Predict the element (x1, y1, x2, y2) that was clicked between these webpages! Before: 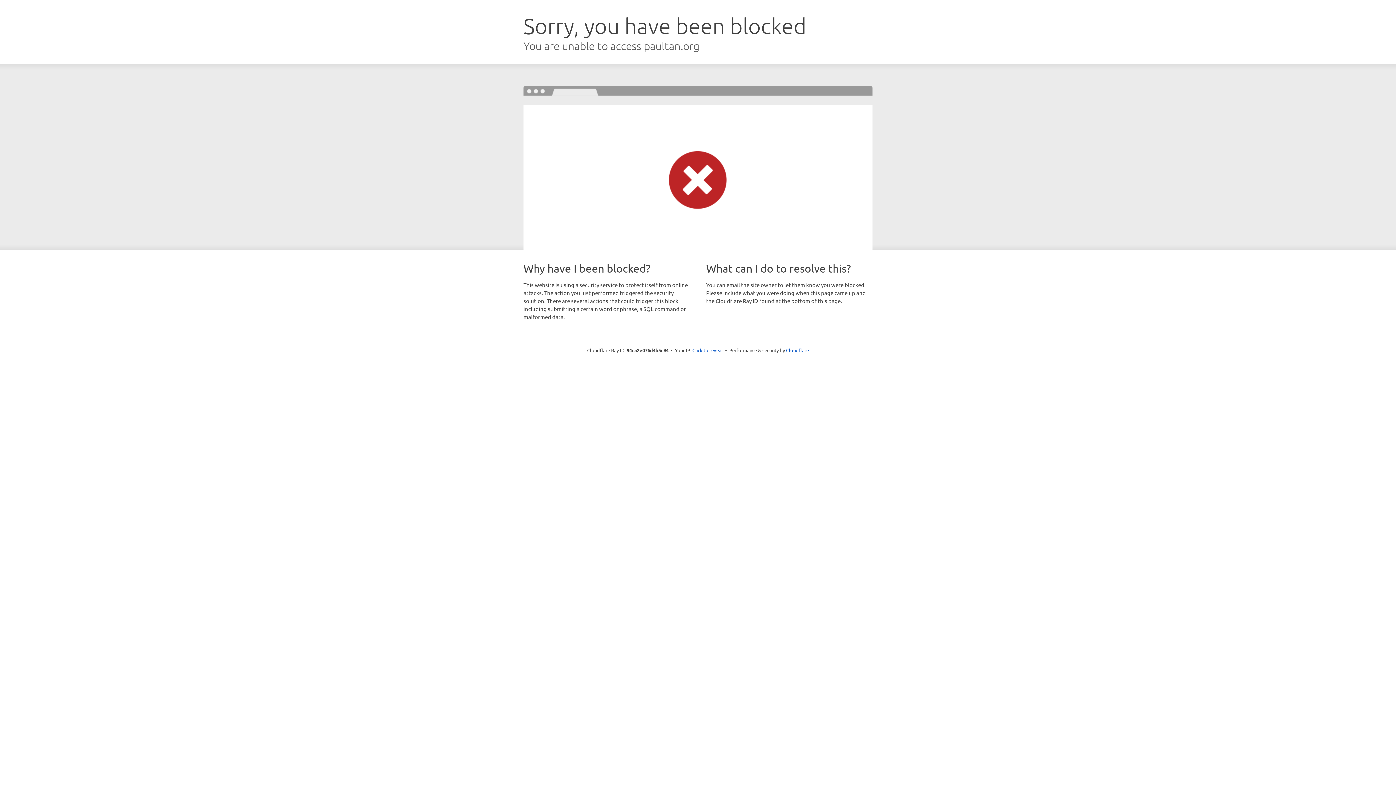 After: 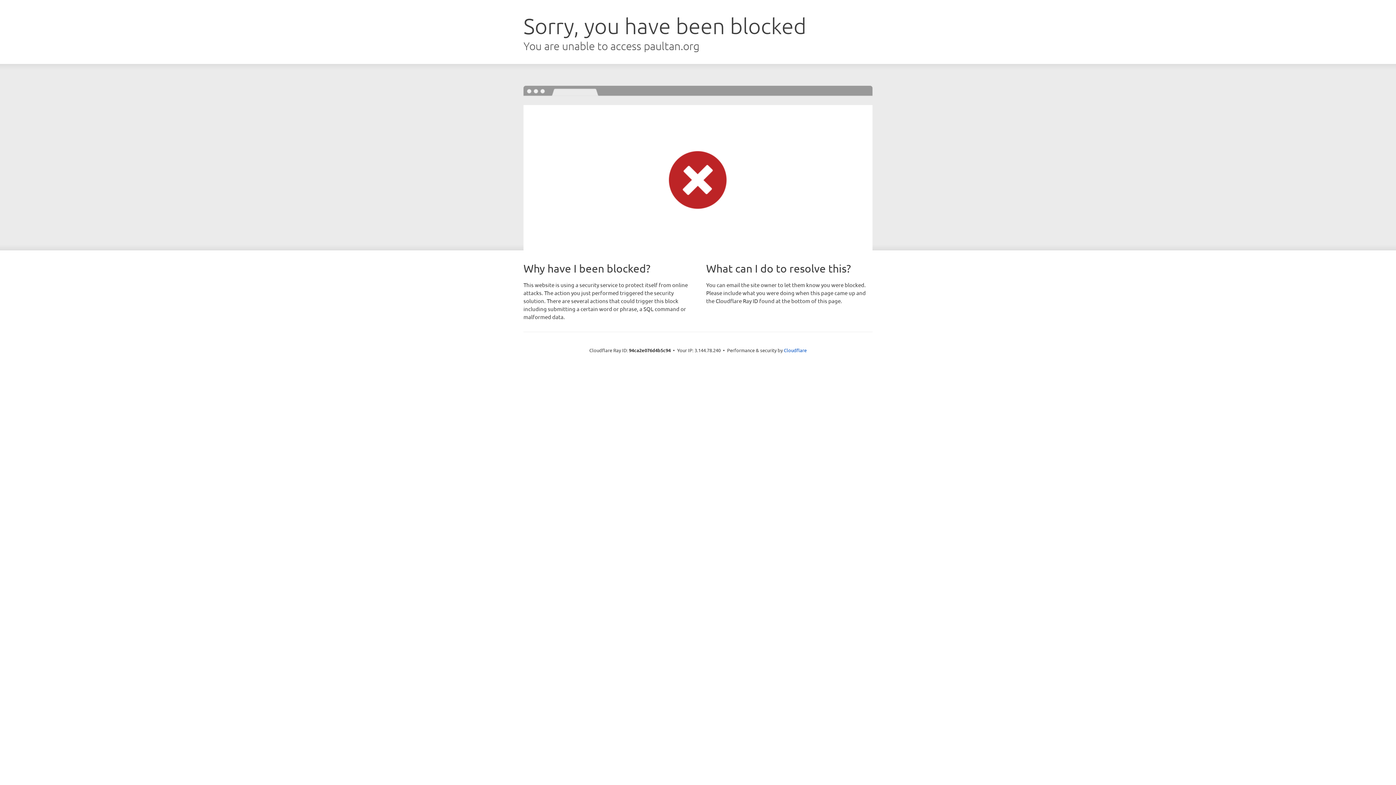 Action: bbox: (692, 346, 723, 353) label: Click to reveal